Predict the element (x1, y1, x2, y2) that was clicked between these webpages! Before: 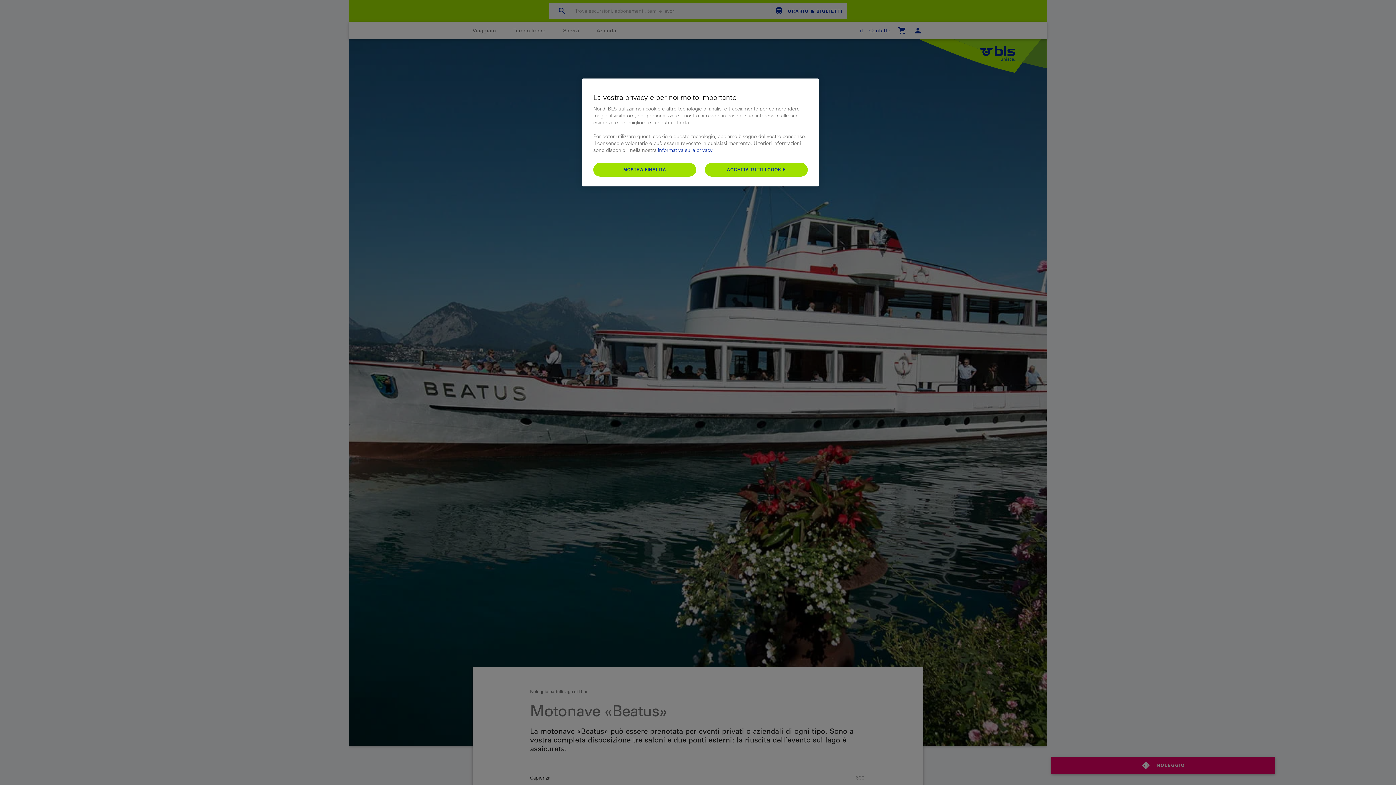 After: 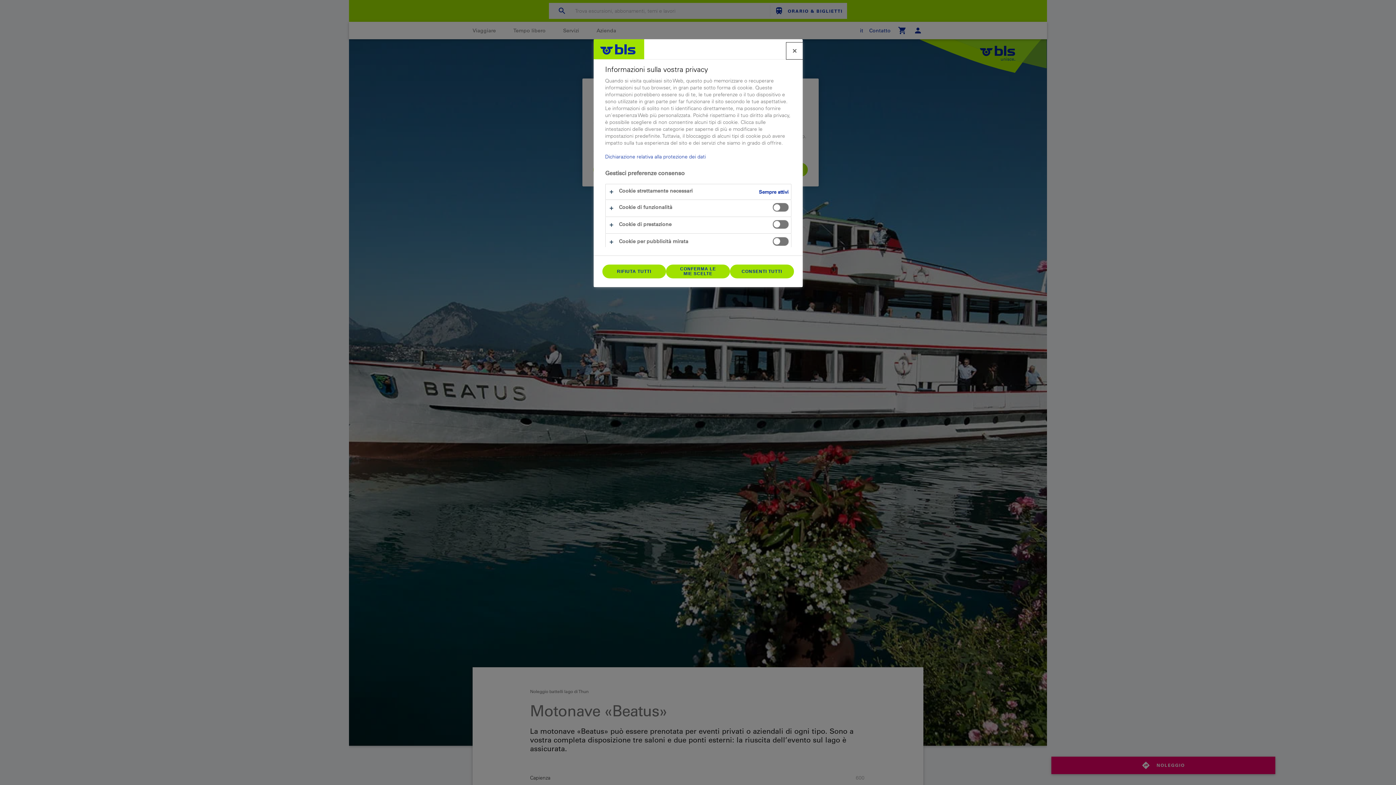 Action: bbox: (593, 162, 696, 176) label: MOSTRA FINALITÀ